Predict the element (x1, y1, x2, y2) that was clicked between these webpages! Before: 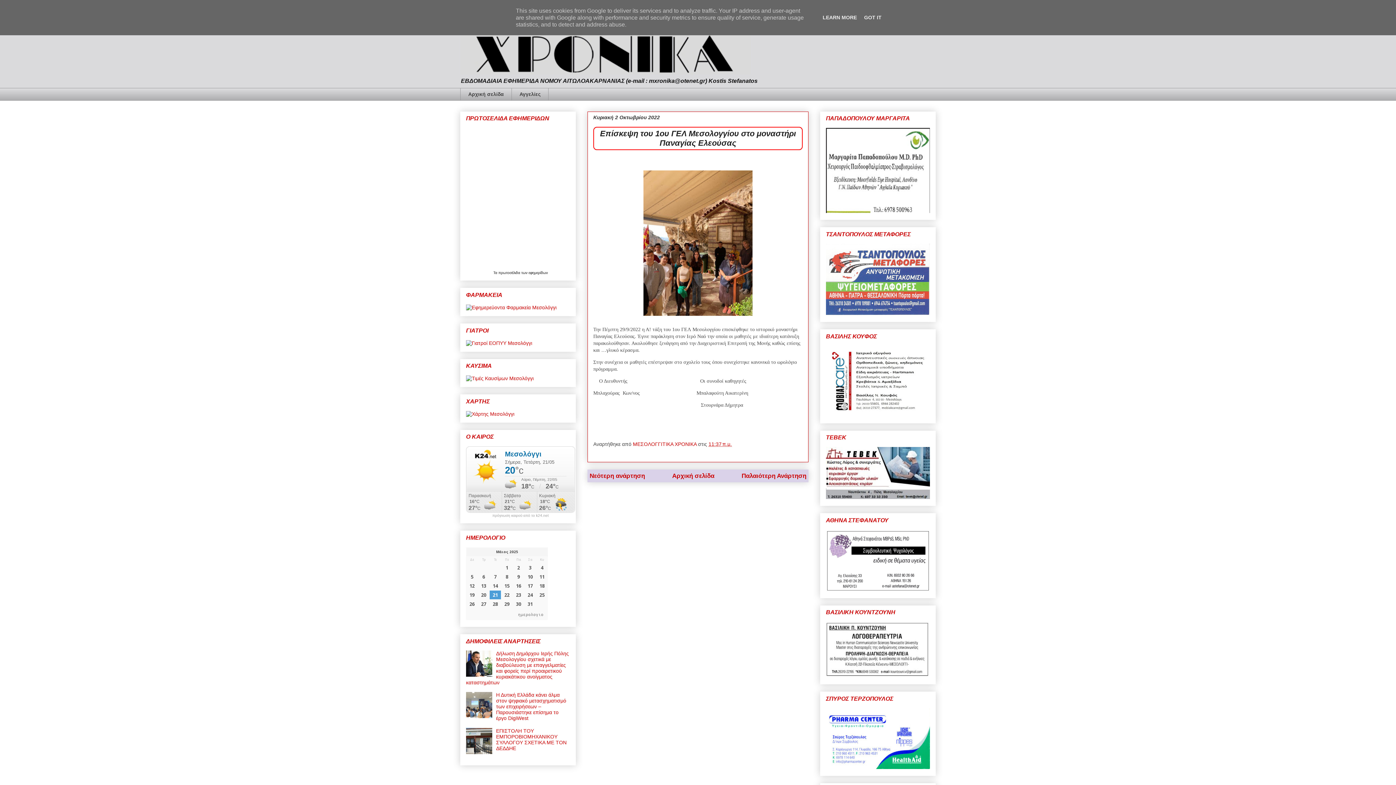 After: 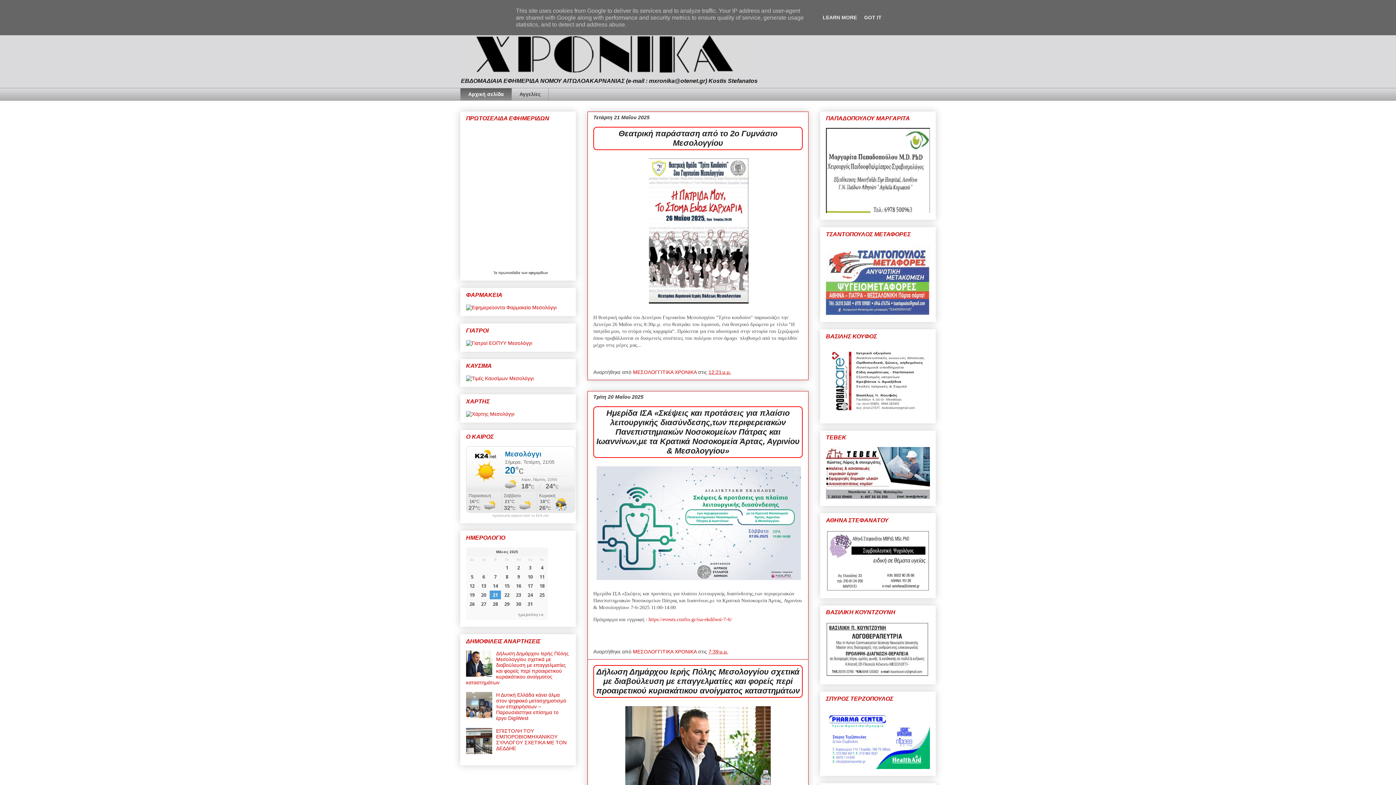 Action: bbox: (460, 10, 936, 74)